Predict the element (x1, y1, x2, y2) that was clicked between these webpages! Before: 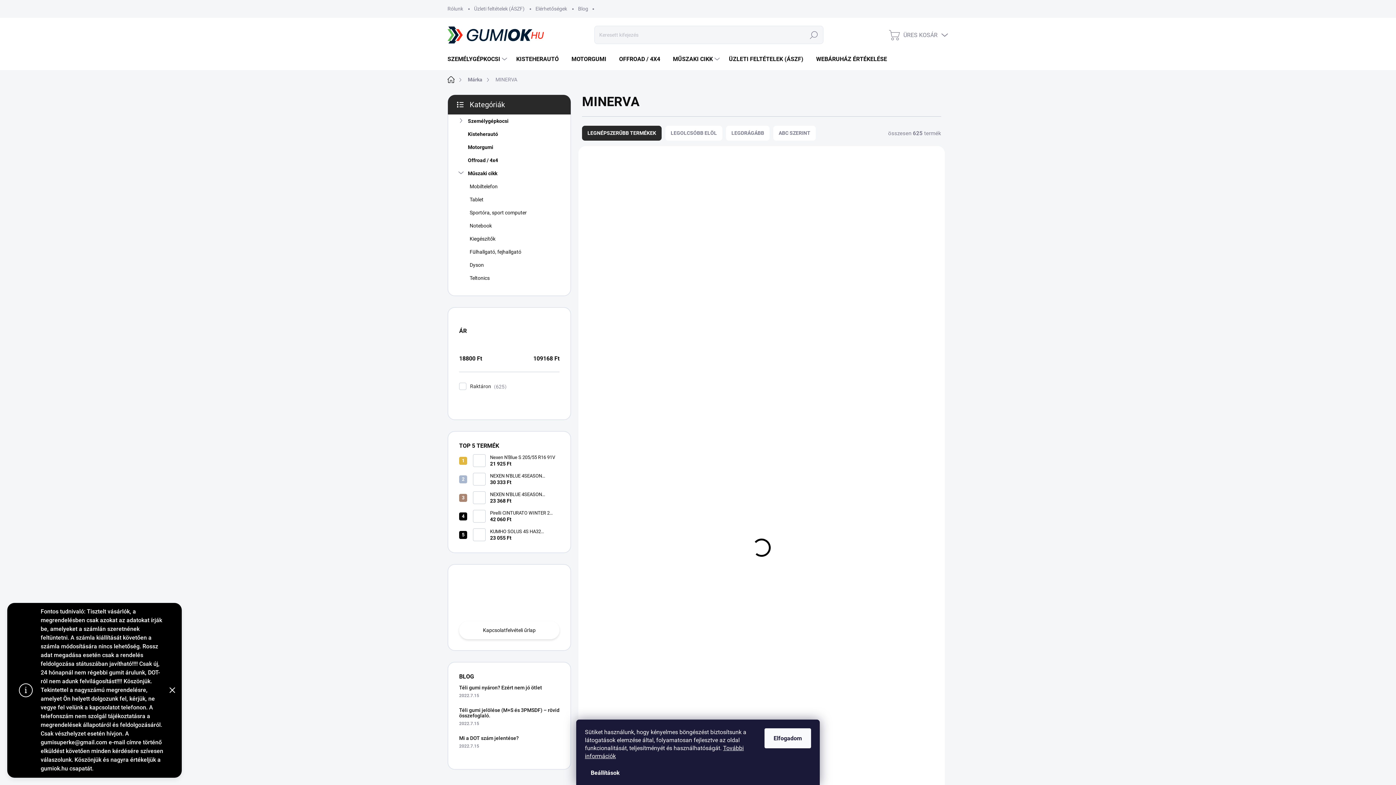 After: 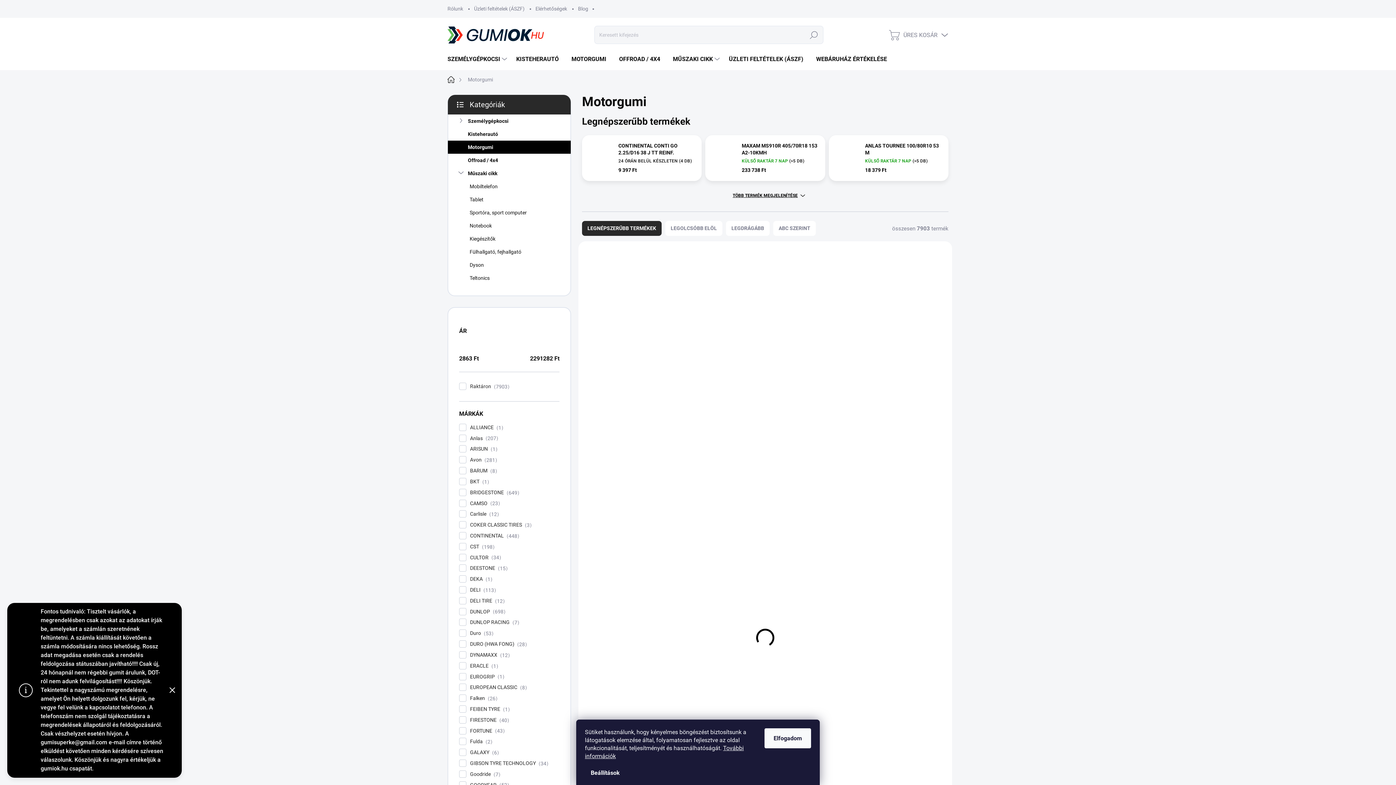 Action: label: Motorgumi  bbox: (448, 140, 570, 153)